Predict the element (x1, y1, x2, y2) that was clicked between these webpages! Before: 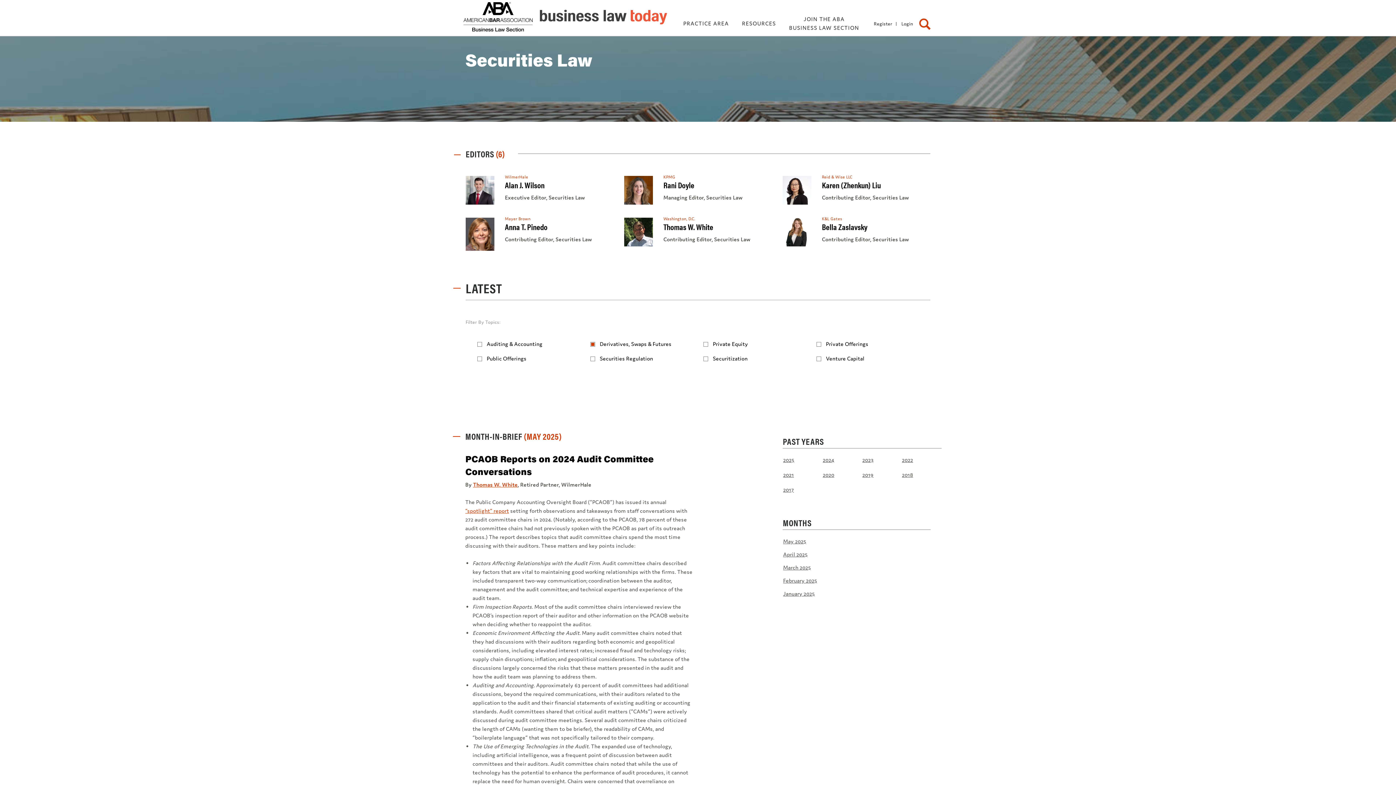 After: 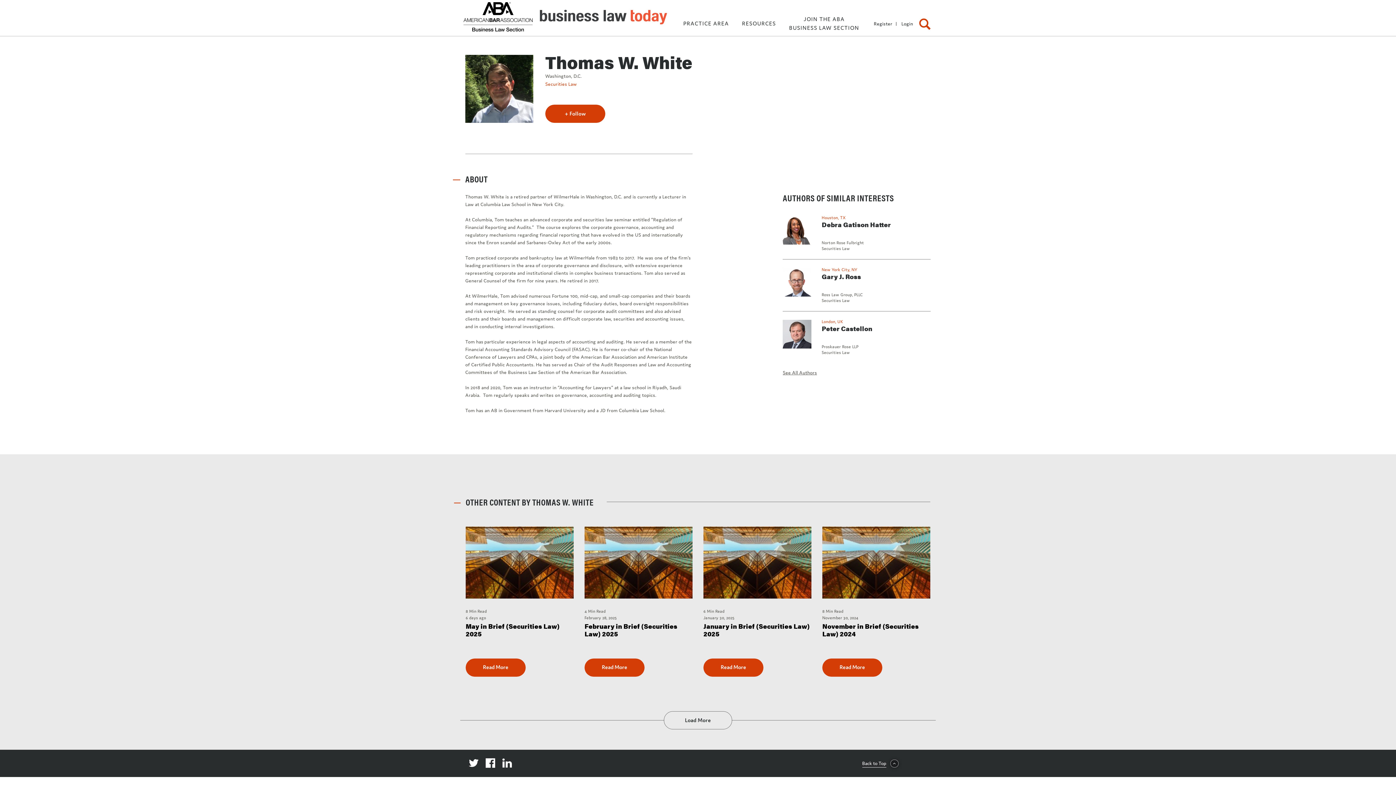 Action: label: Thomas W. White bbox: (663, 221, 713, 232)